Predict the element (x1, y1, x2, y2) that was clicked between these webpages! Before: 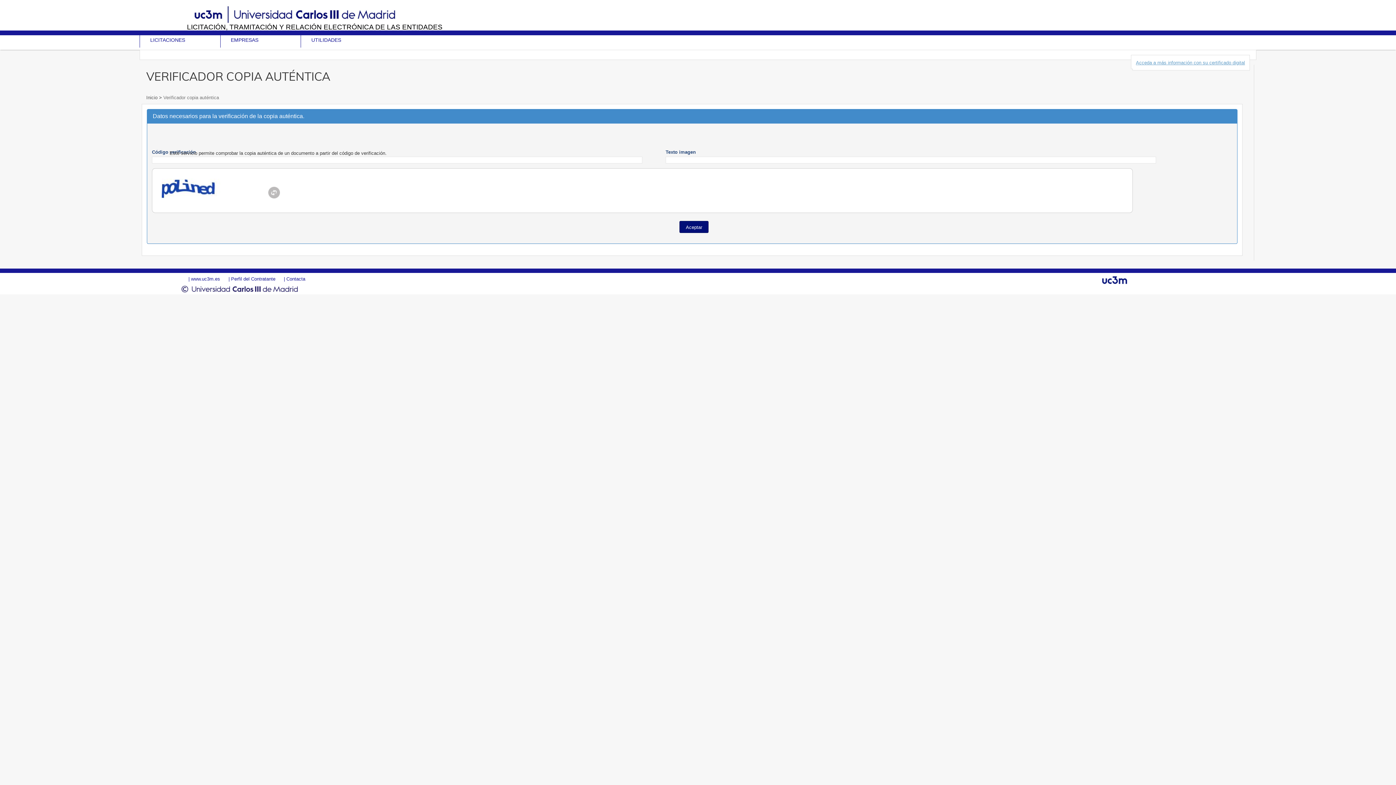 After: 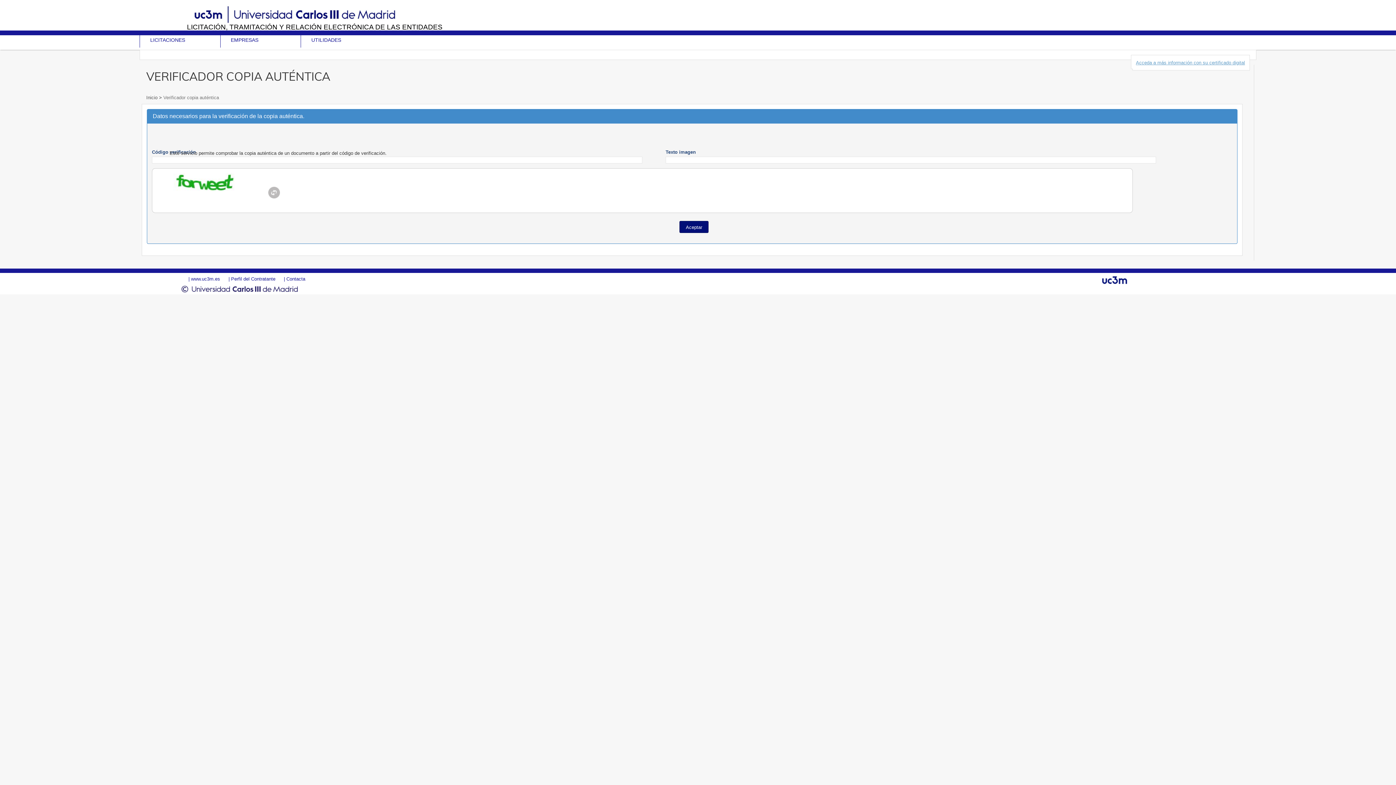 Action: bbox: (259, 177, 289, 207)